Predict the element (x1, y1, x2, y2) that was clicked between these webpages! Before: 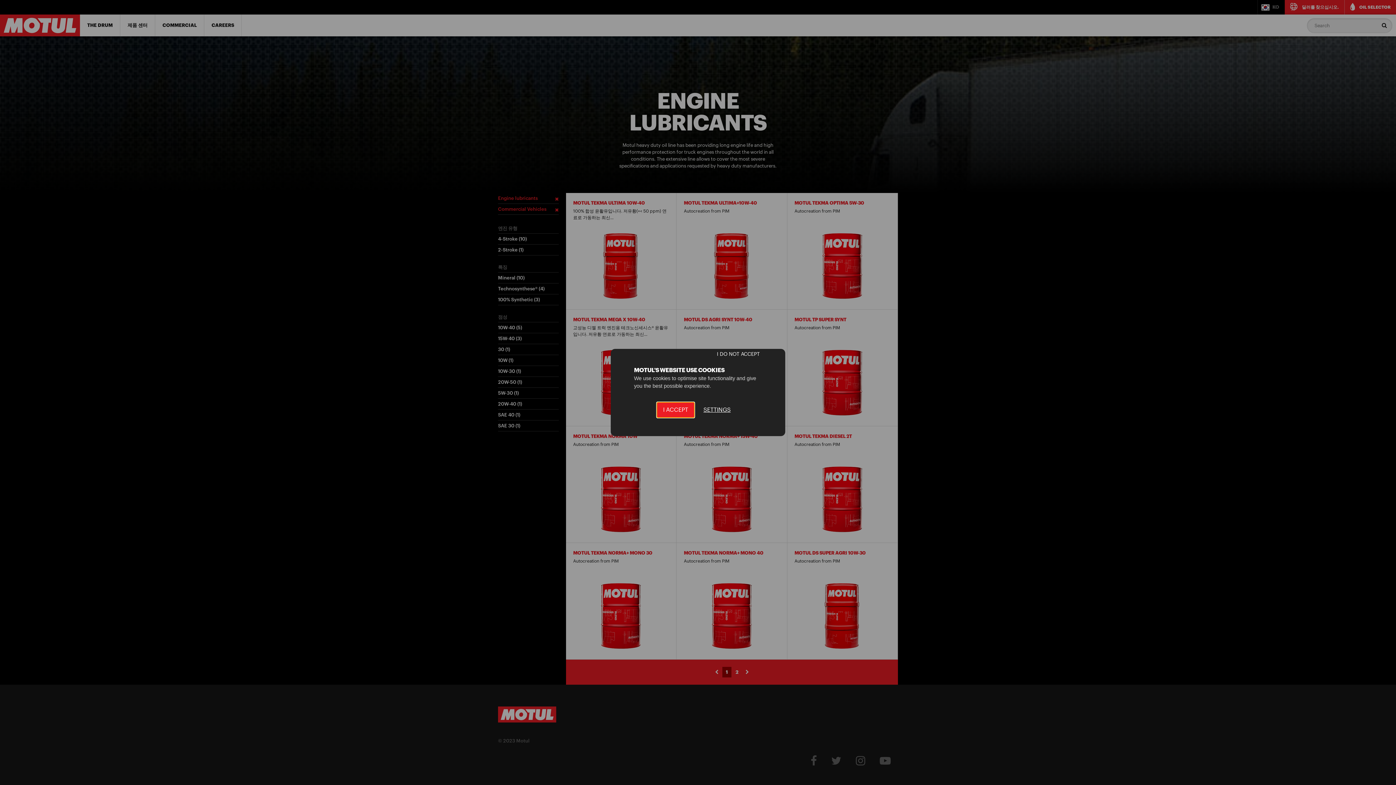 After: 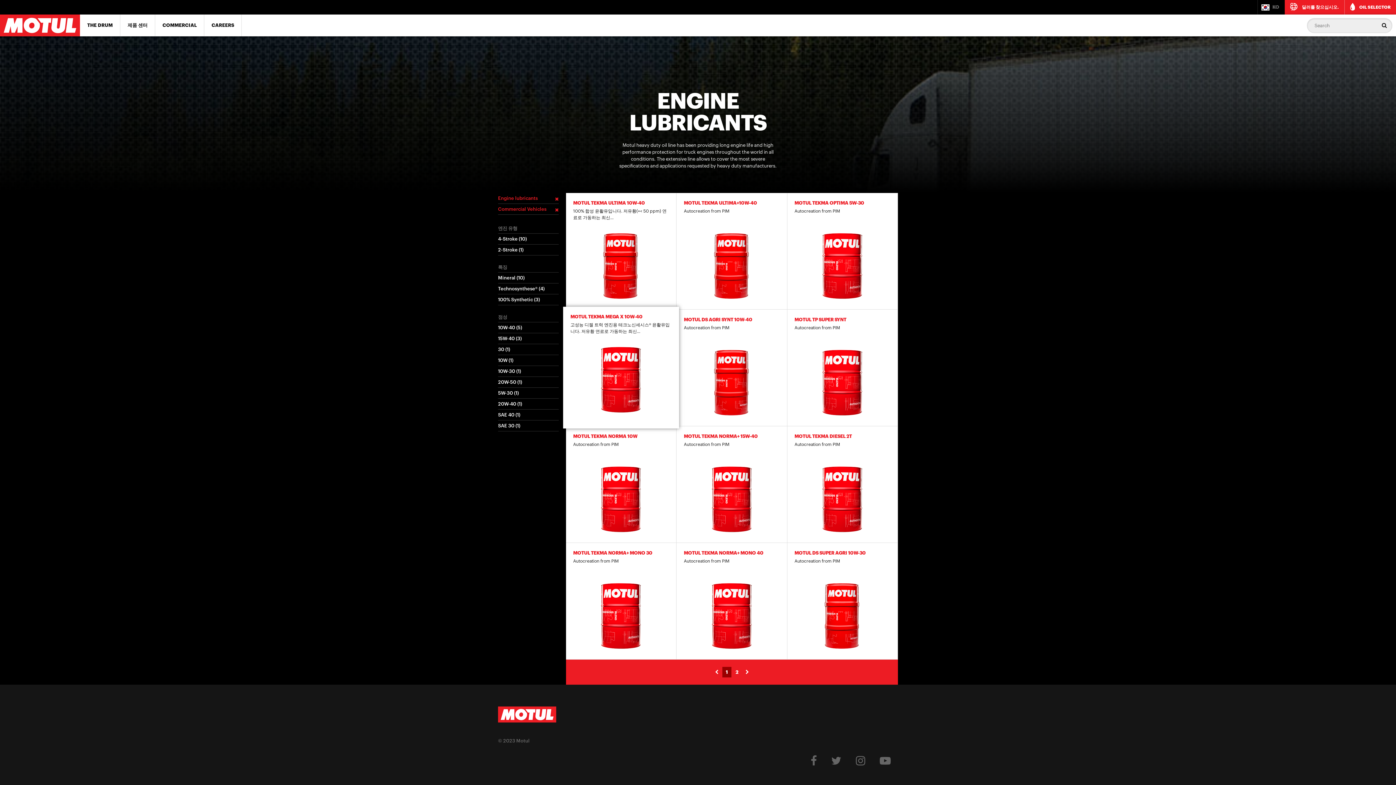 Action: label: I ACCEPT bbox: (656, 402, 694, 418)